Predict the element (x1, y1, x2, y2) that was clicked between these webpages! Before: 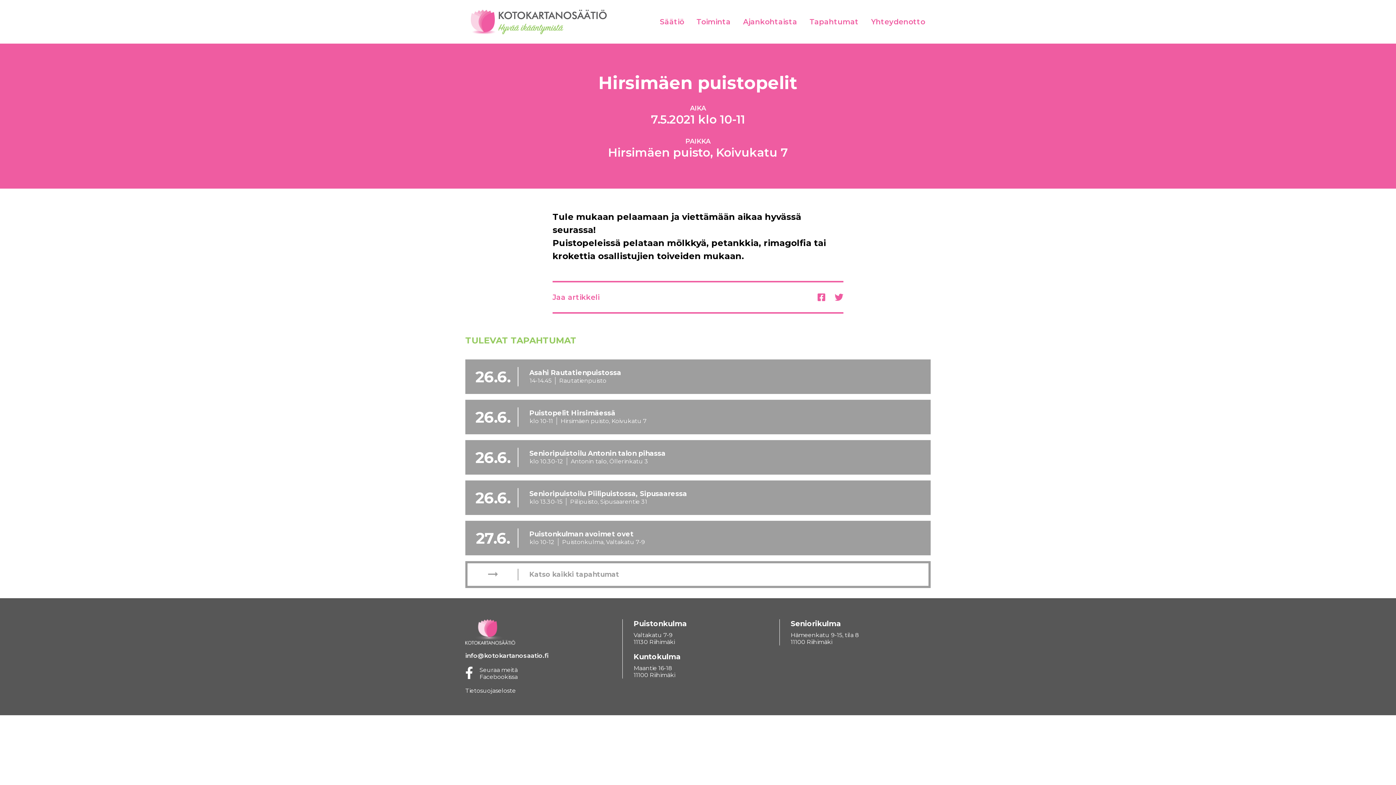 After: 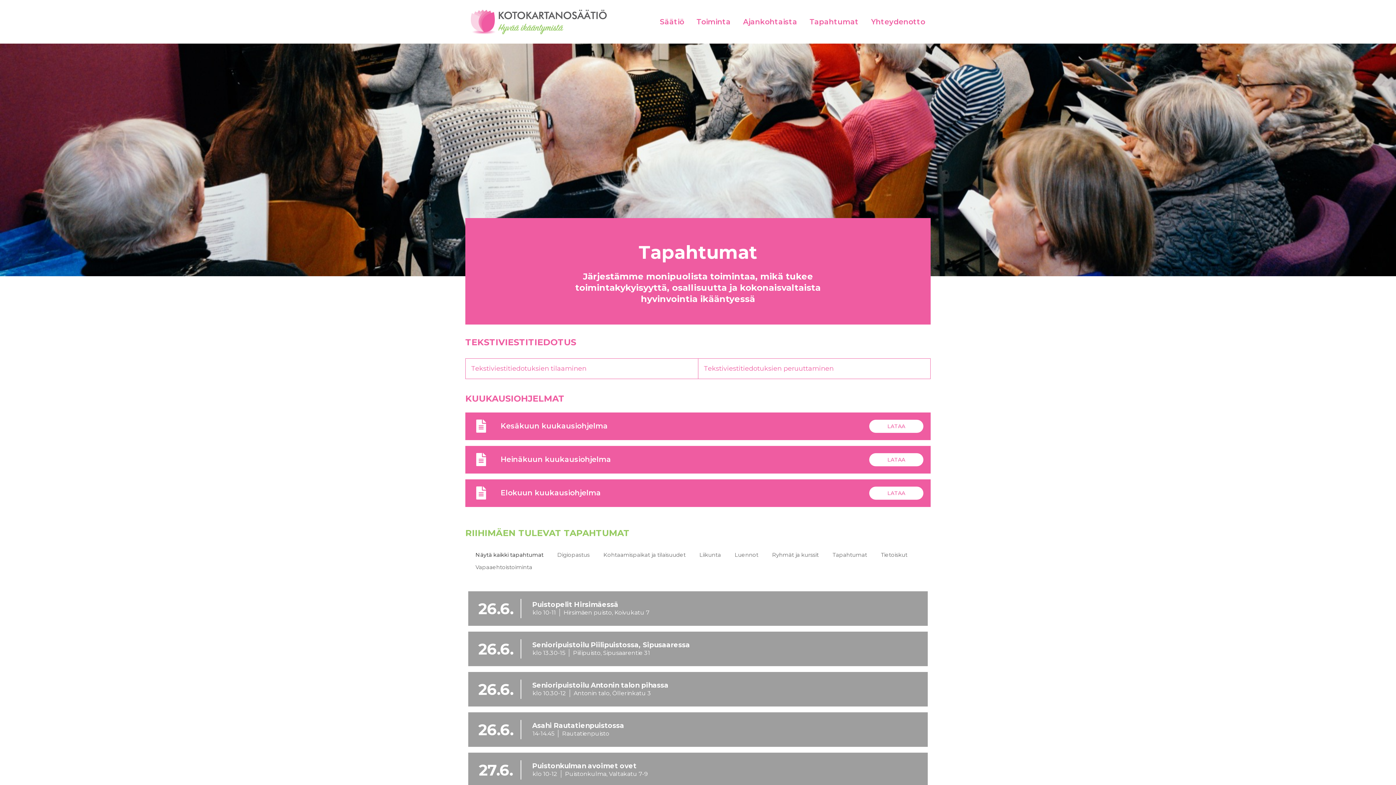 Action: bbox: (809, 0, 858, 43) label: Tapahtumat